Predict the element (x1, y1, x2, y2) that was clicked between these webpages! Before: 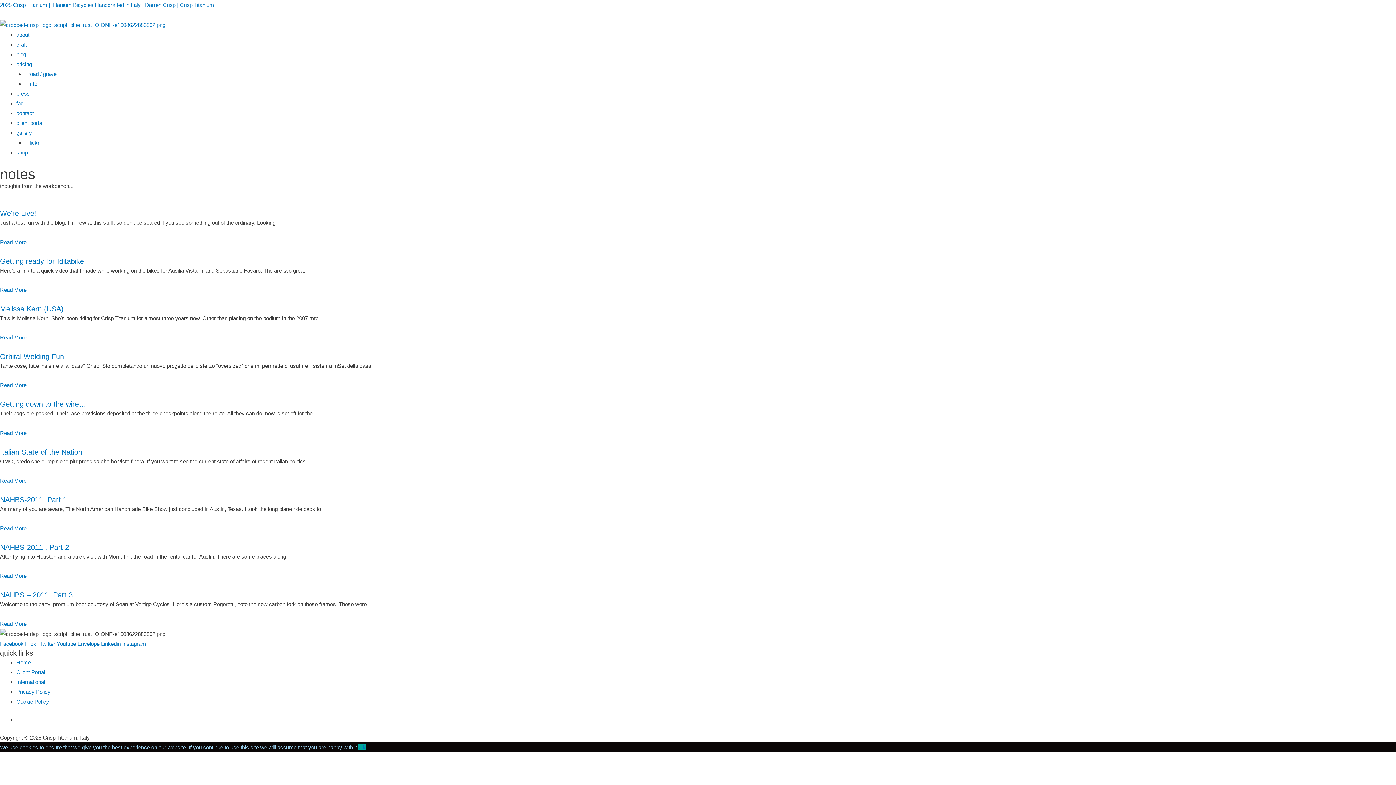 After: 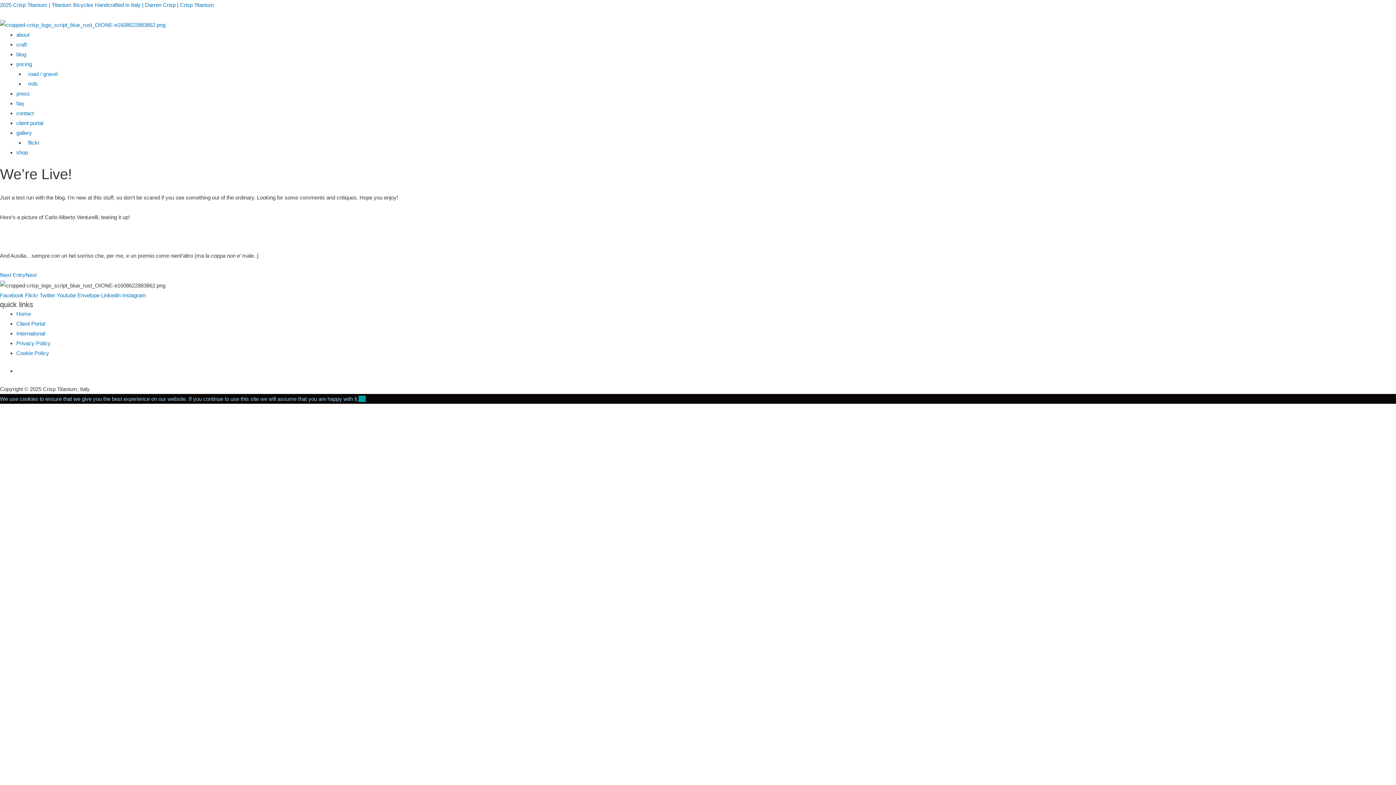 Action: bbox: (0, 199, 1396, 209)